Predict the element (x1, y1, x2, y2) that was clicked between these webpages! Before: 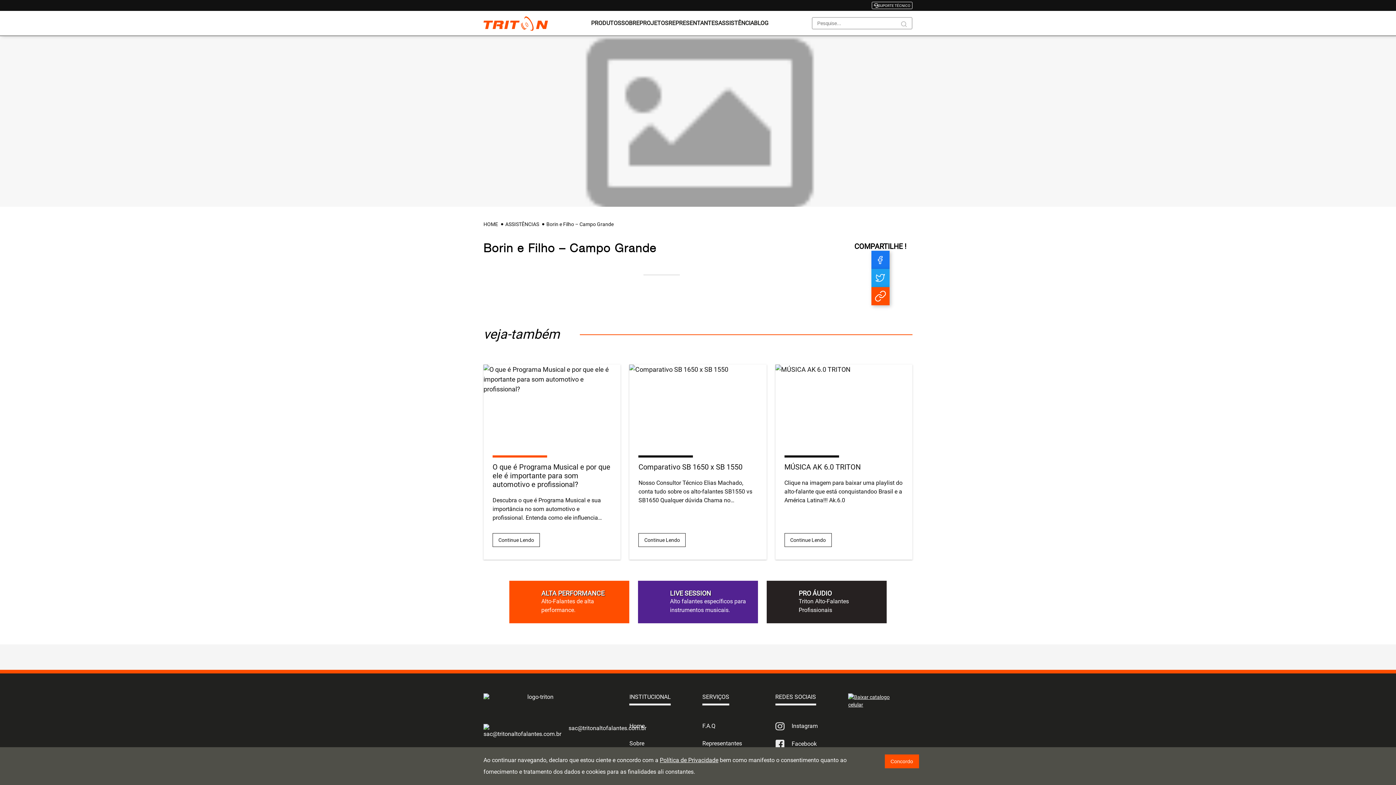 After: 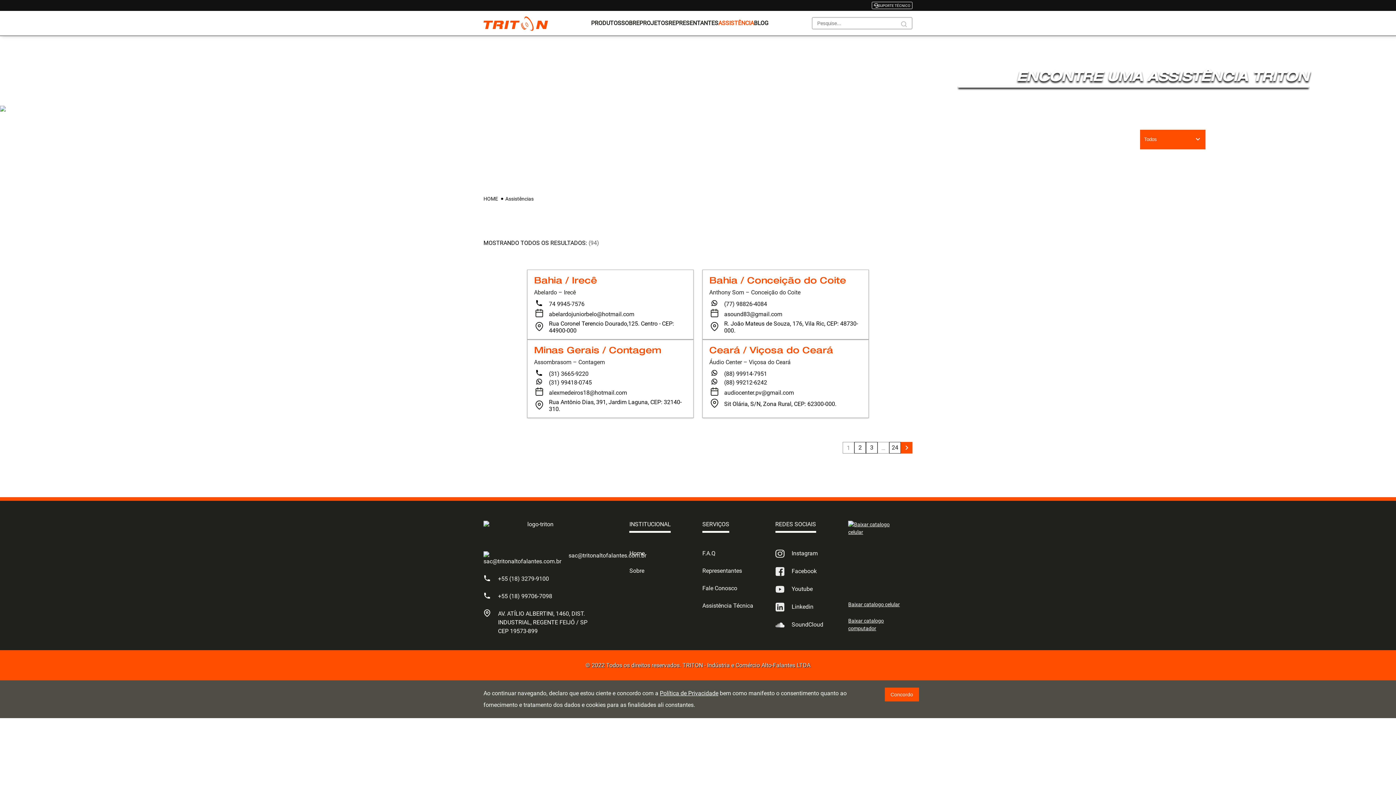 Action: bbox: (718, 10, 754, 35) label: ASSISTÊNCIA